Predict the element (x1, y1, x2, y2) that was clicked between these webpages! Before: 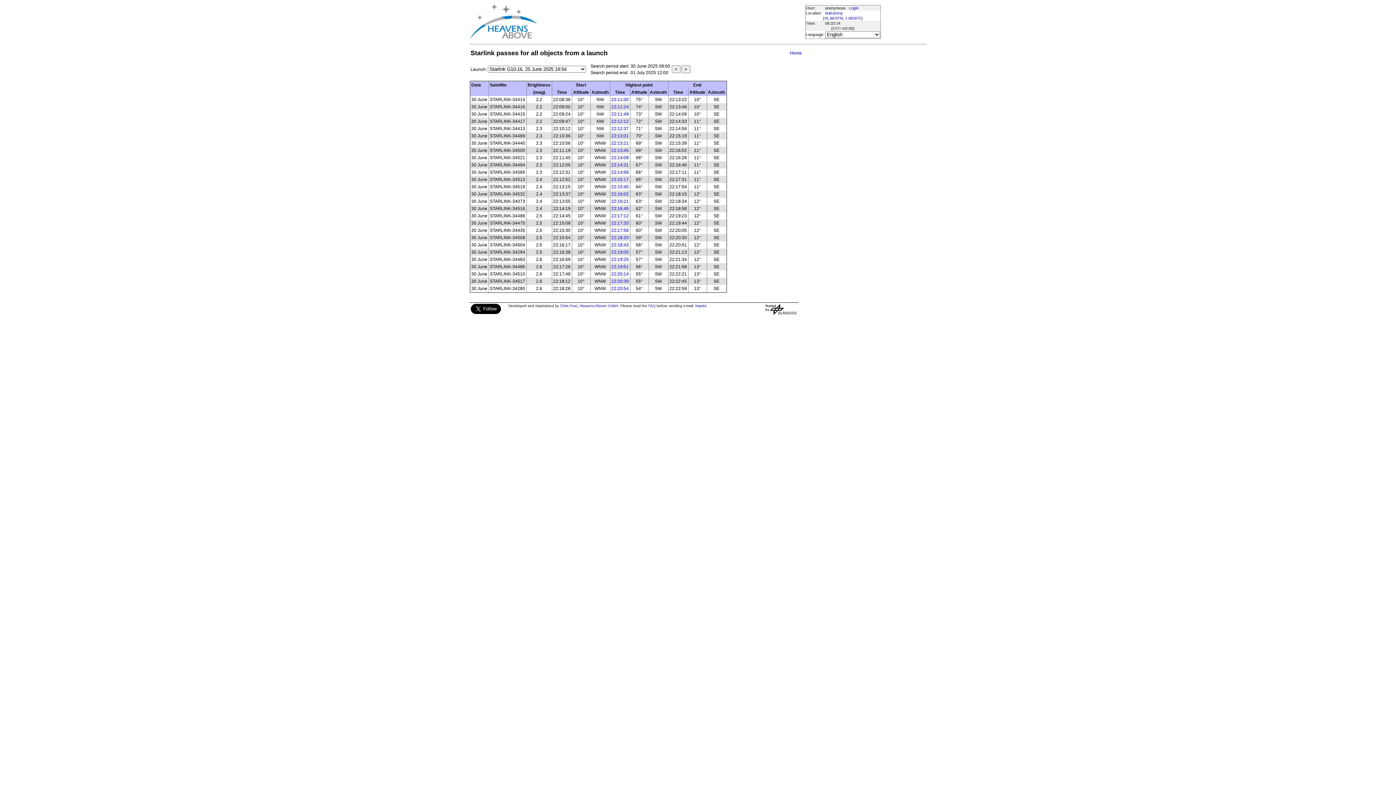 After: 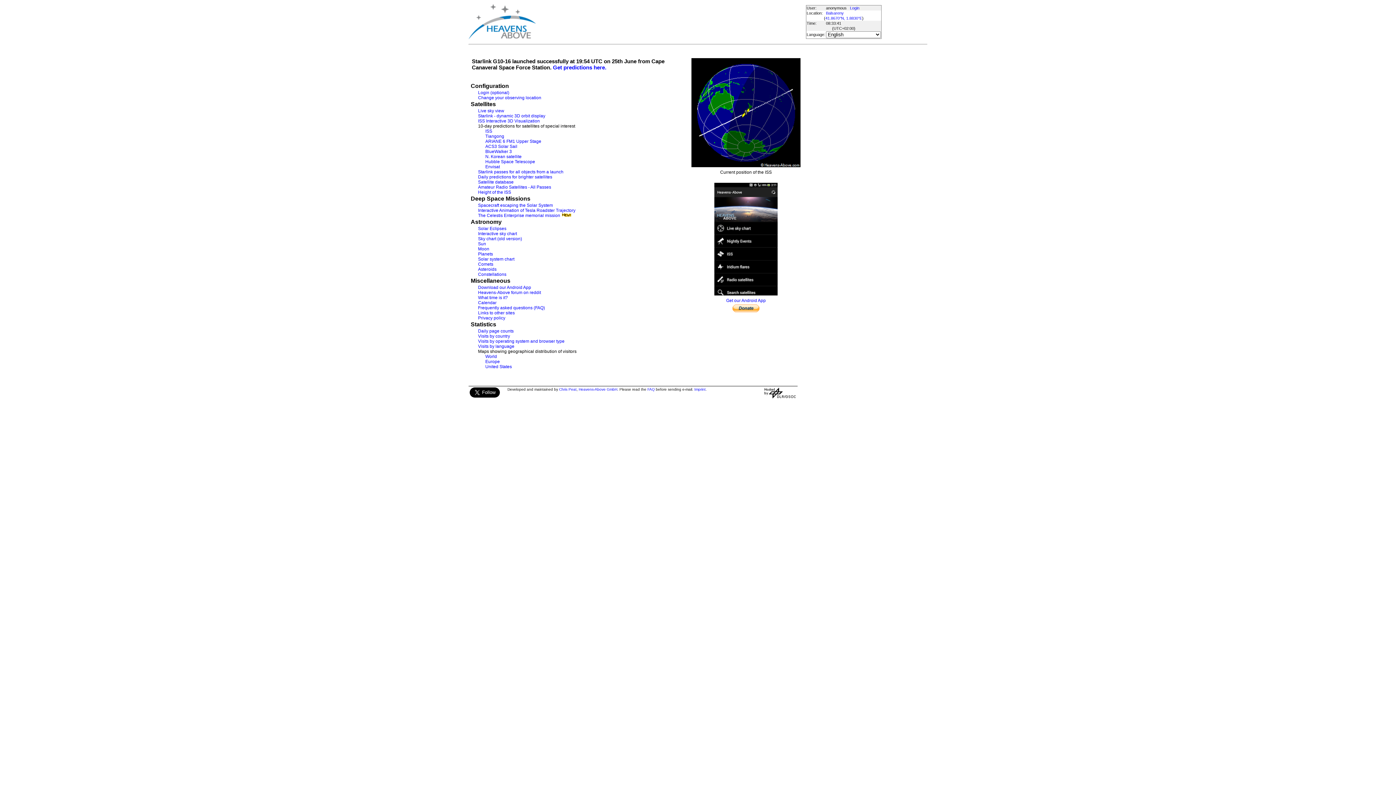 Action: bbox: (790, 50, 802, 55) label: Home